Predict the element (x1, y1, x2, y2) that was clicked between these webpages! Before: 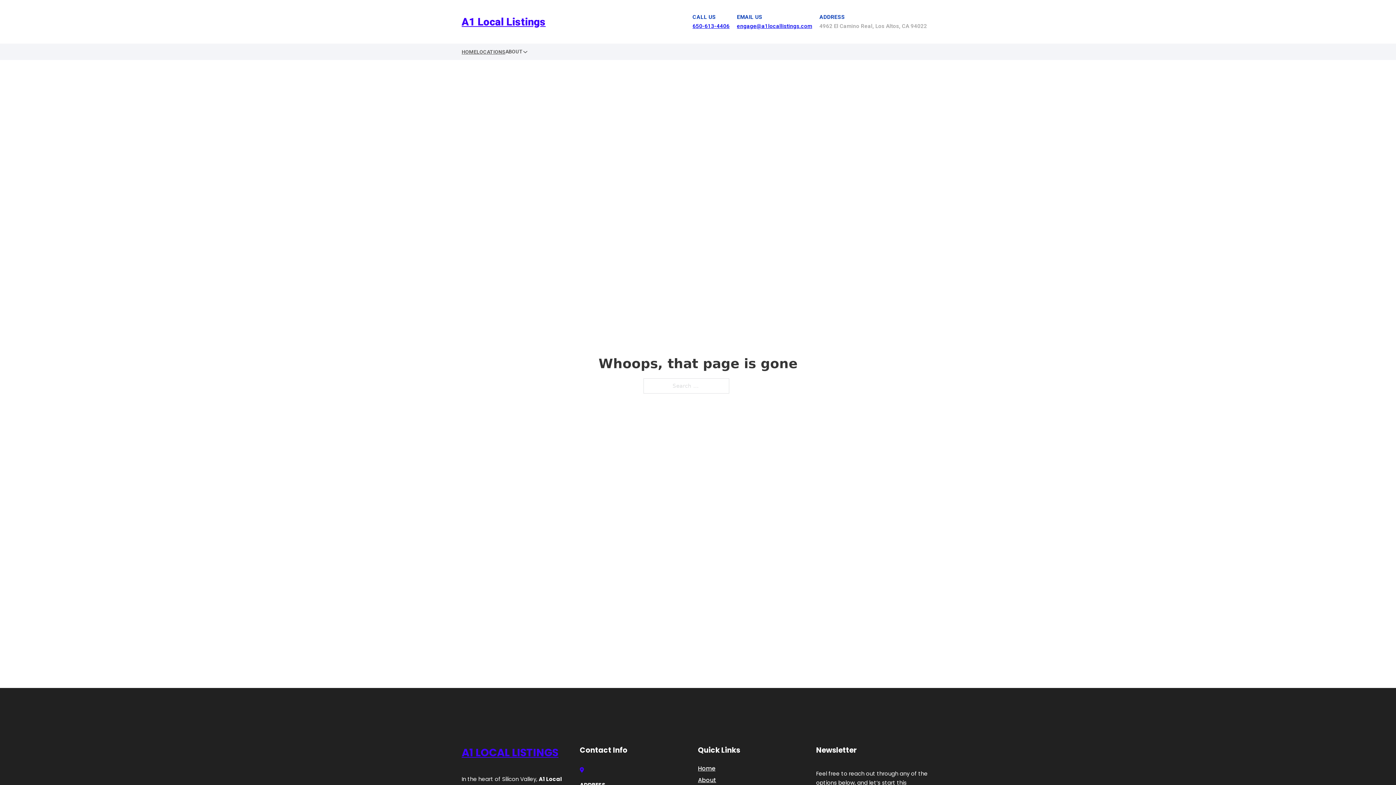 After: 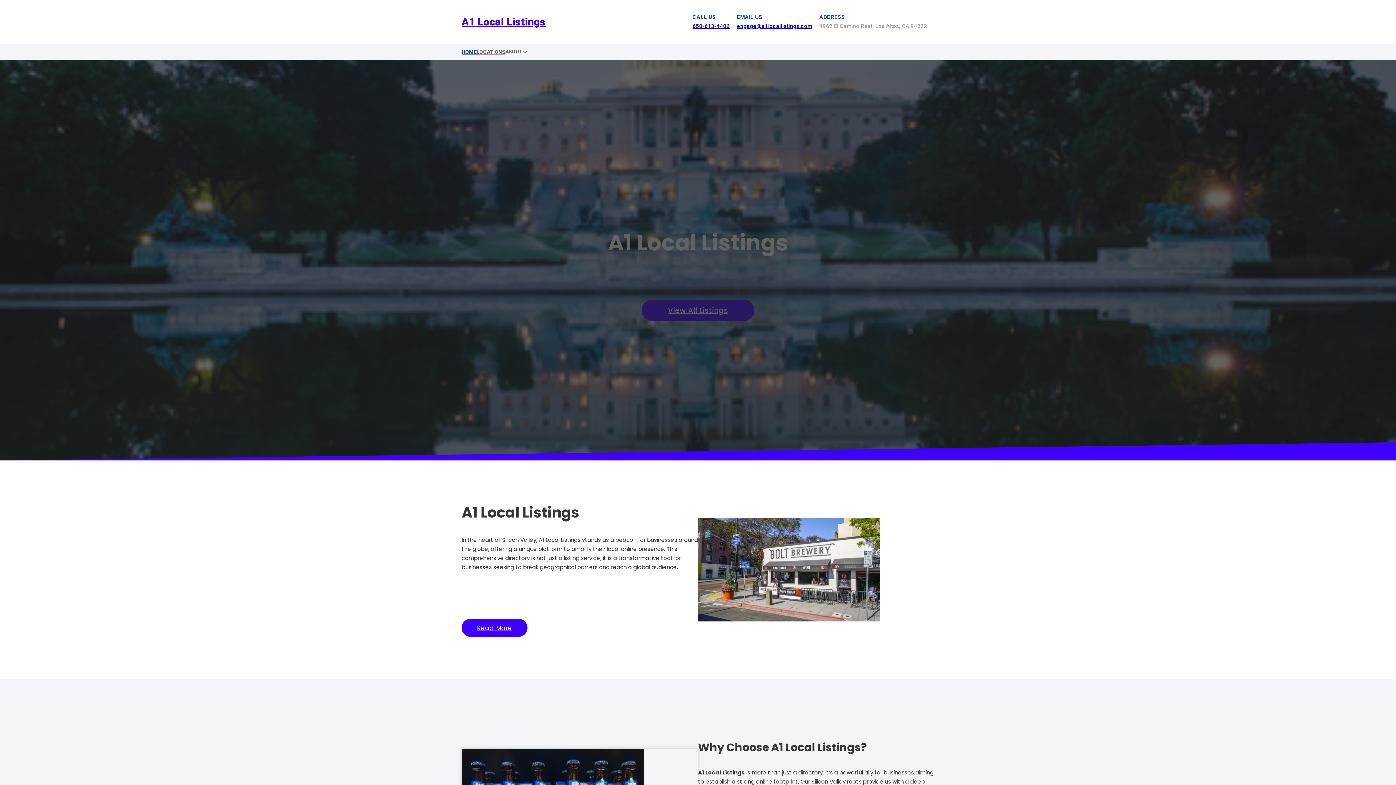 Action: label: Home bbox: (698, 763, 715, 773)